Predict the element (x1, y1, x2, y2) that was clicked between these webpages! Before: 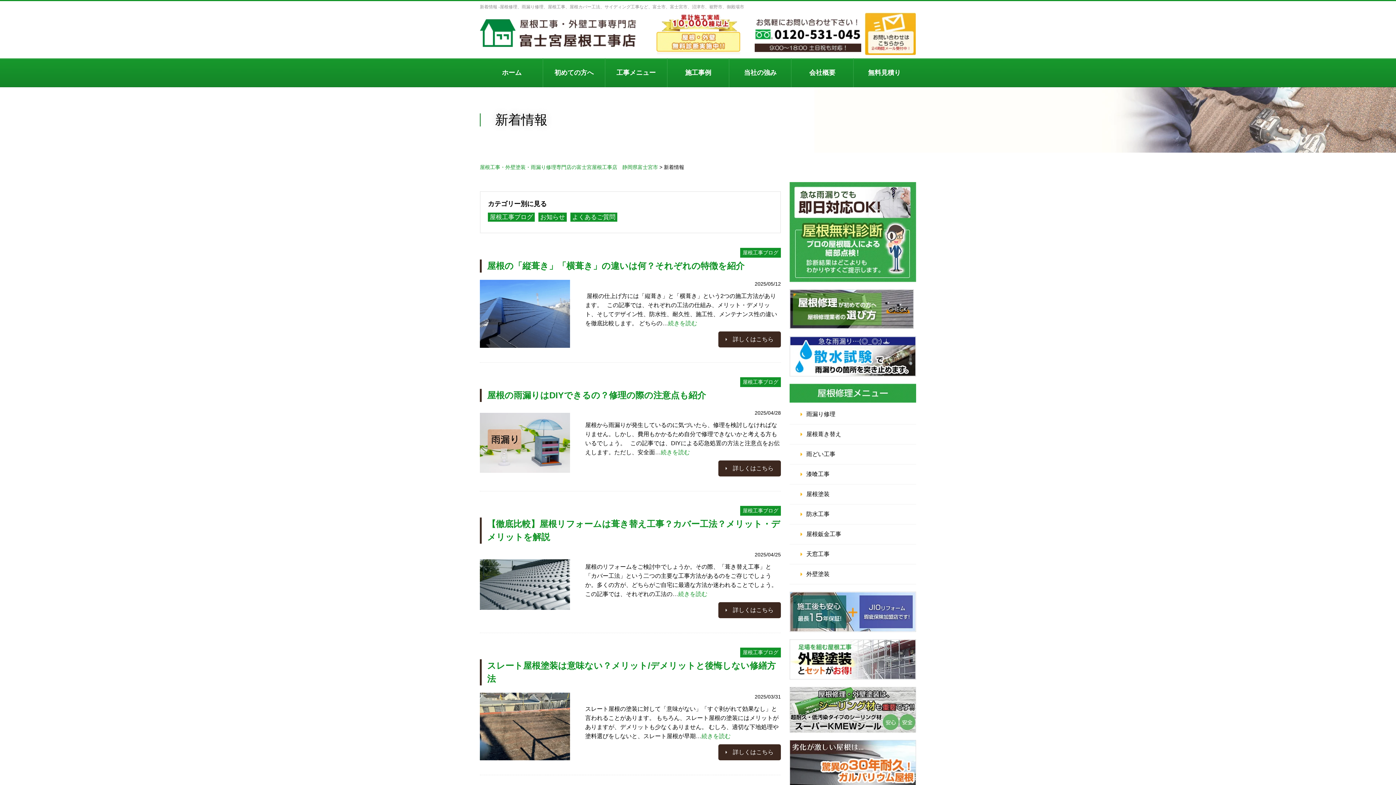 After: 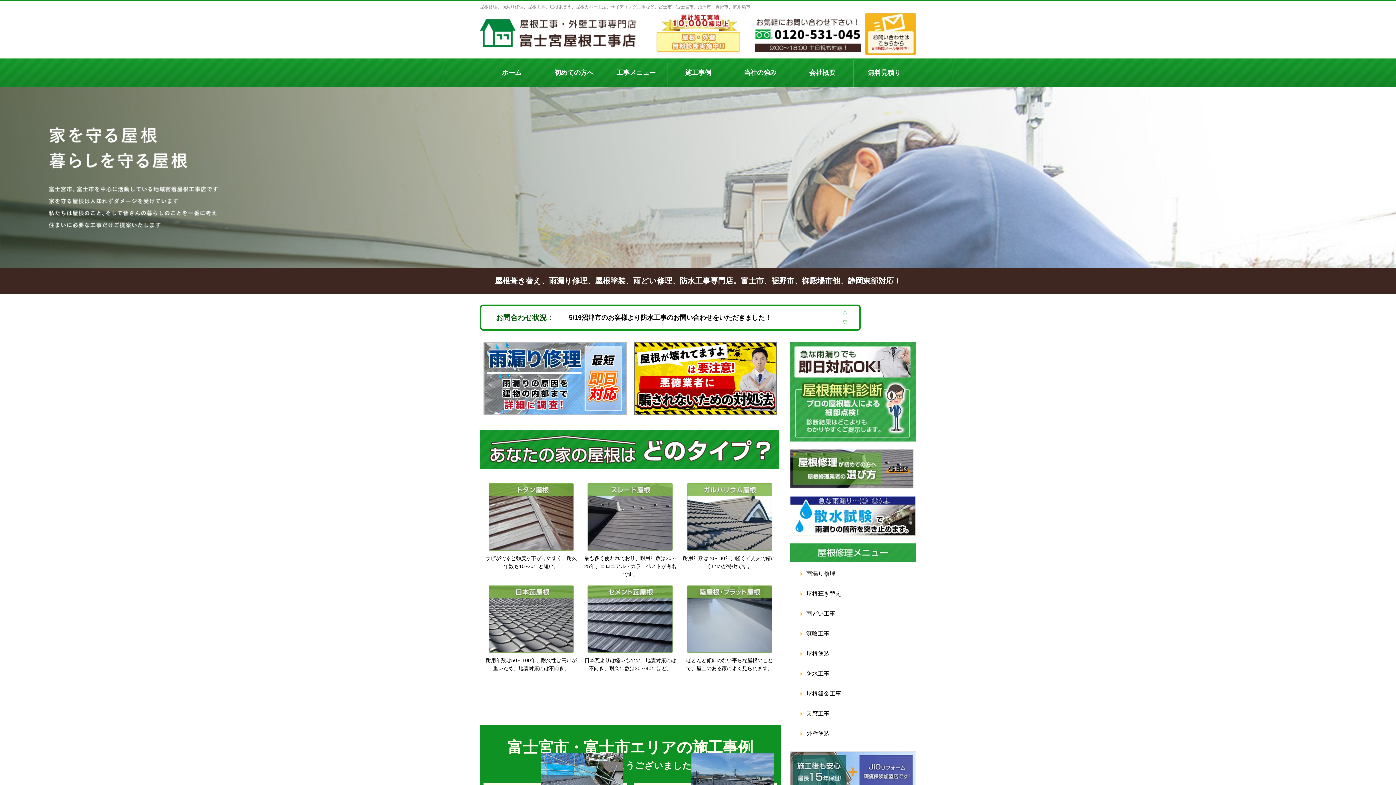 Action: label: 屋根工事・外壁塗装・雨漏り修理専門店の富士宮屋根工事店　静岡県富士宮市 bbox: (480, 164, 658, 170)